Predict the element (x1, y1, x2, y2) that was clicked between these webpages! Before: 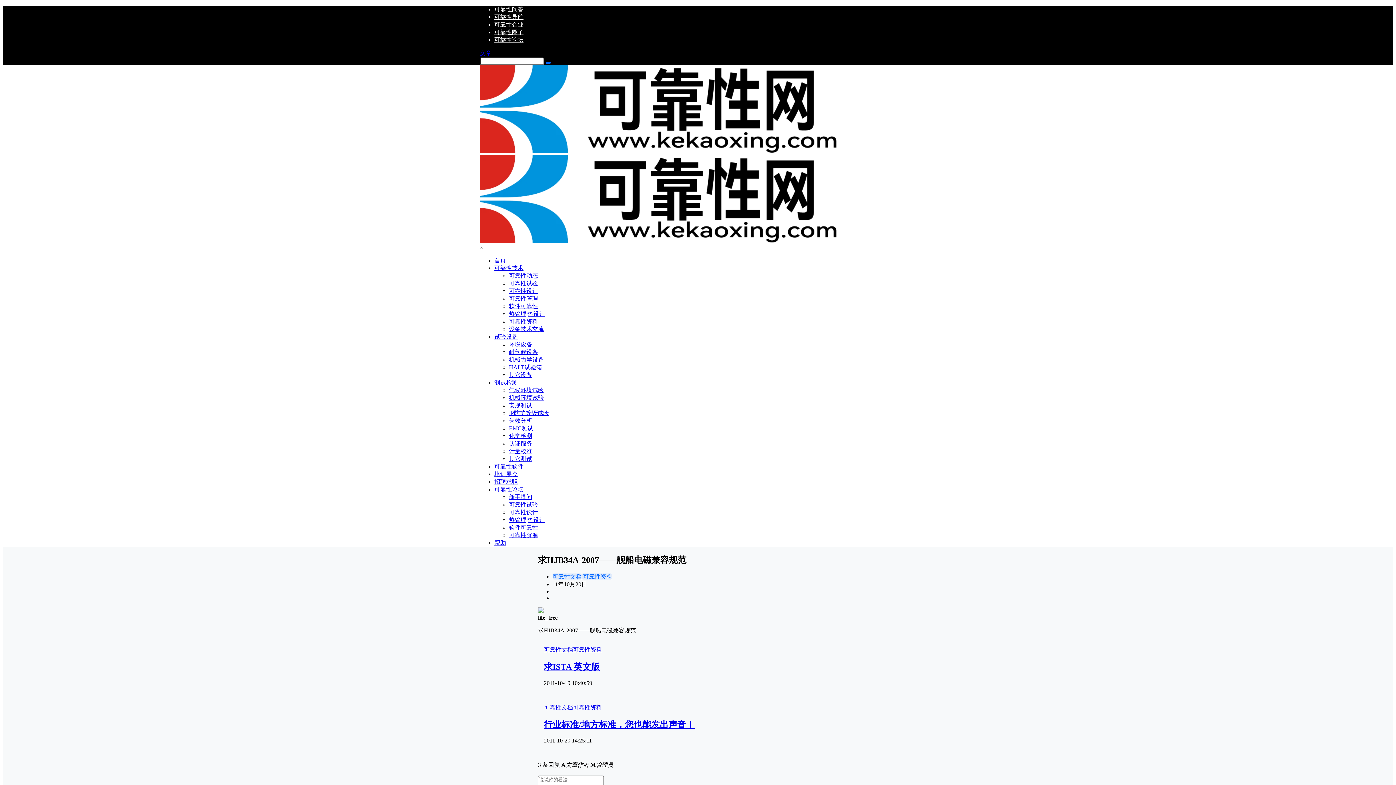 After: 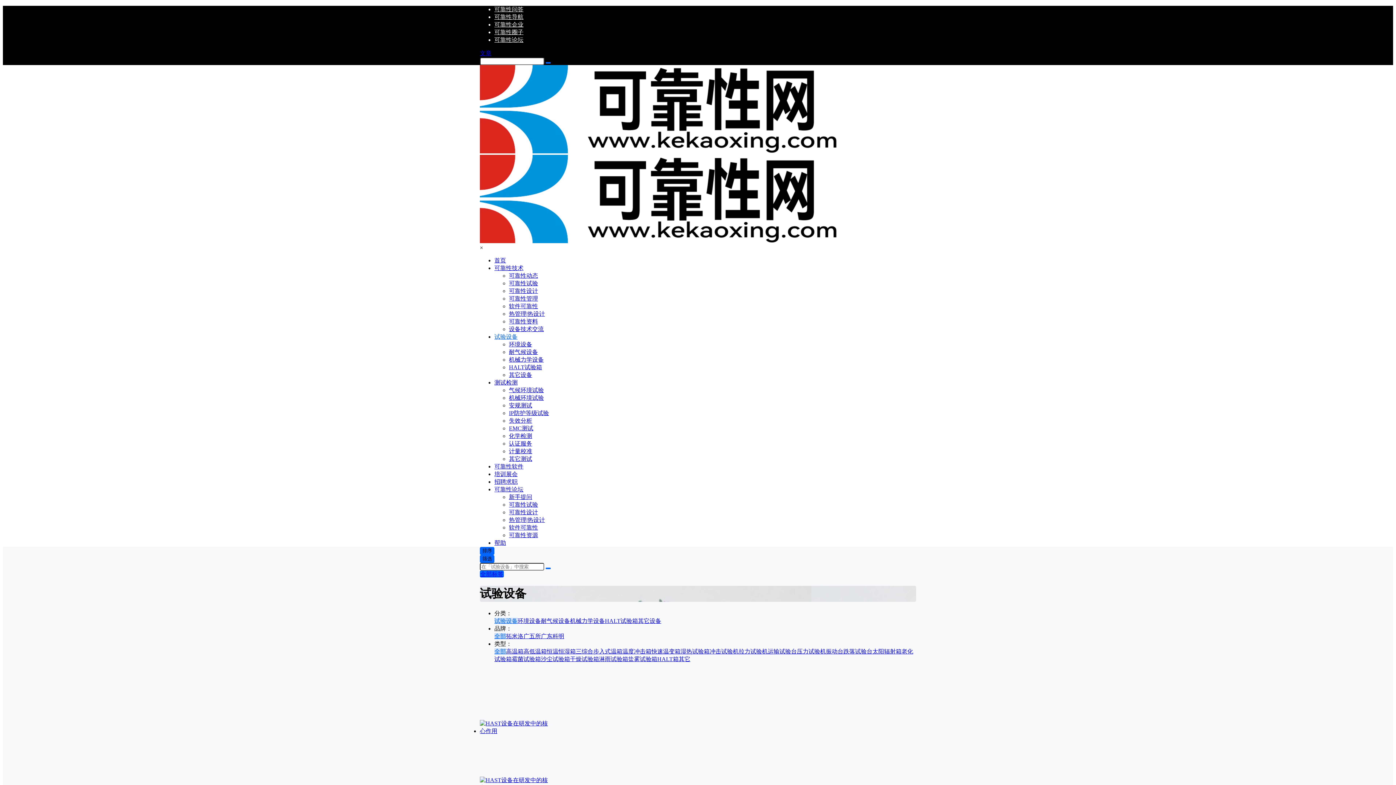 Action: label: 试验设备 bbox: (494, 333, 517, 340)